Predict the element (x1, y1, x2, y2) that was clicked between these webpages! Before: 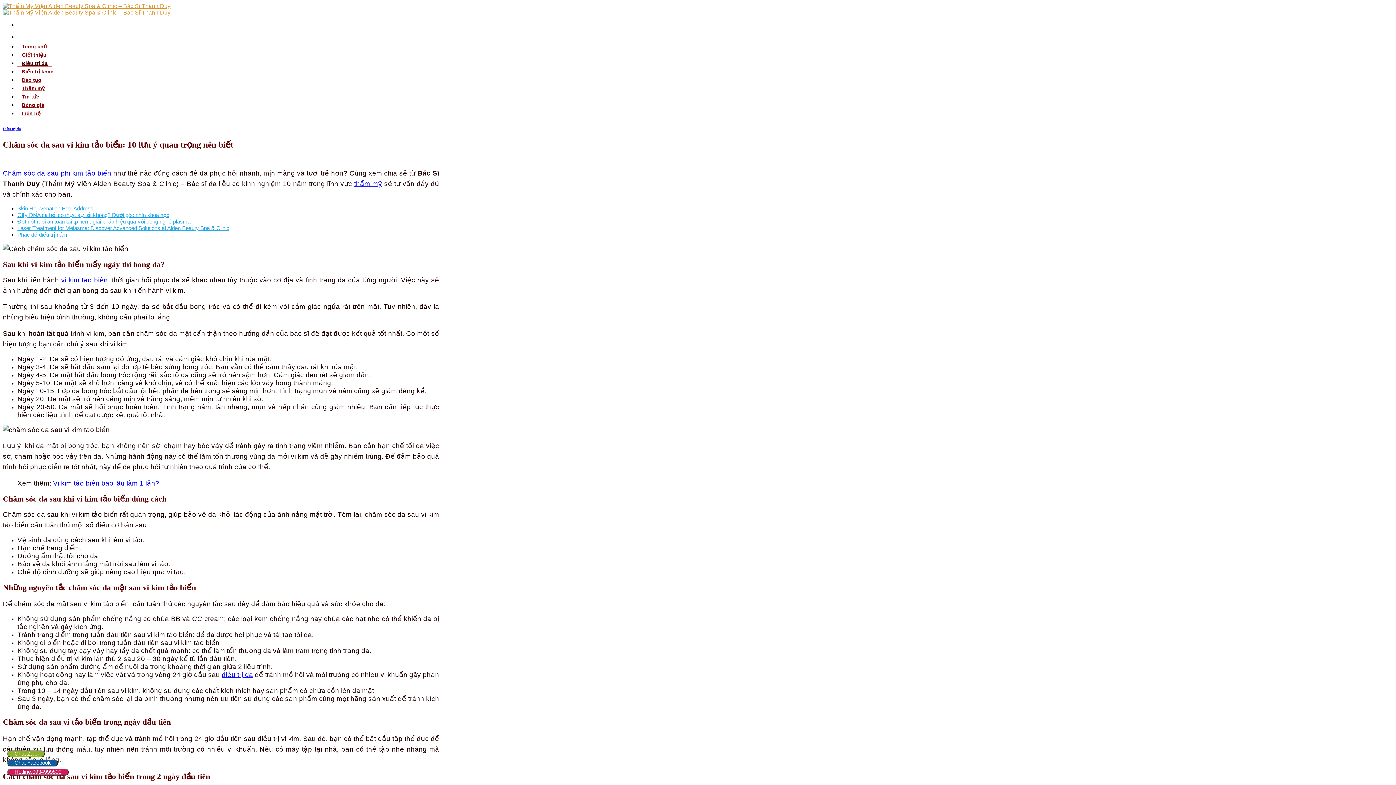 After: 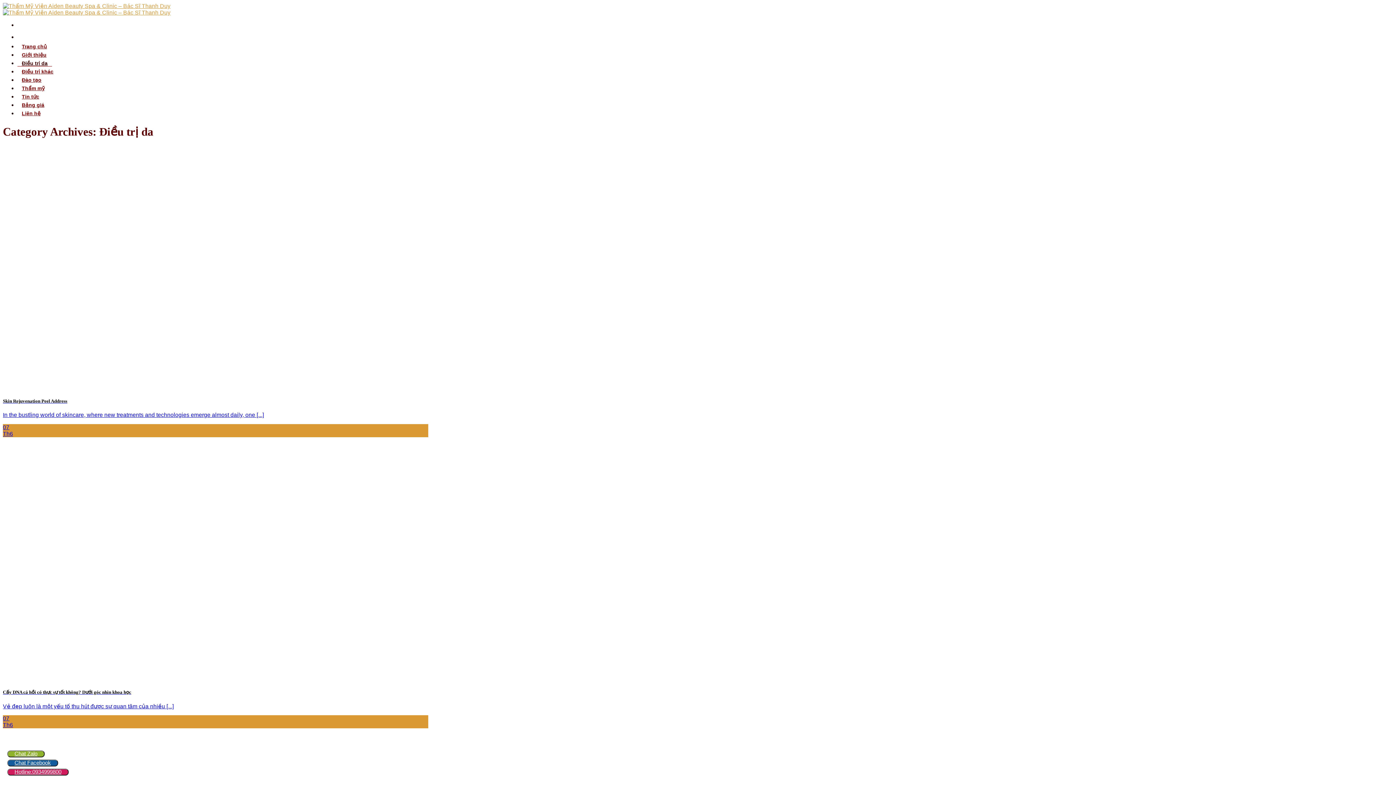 Action: label: Điều trị da bbox: (2, 126, 20, 130)